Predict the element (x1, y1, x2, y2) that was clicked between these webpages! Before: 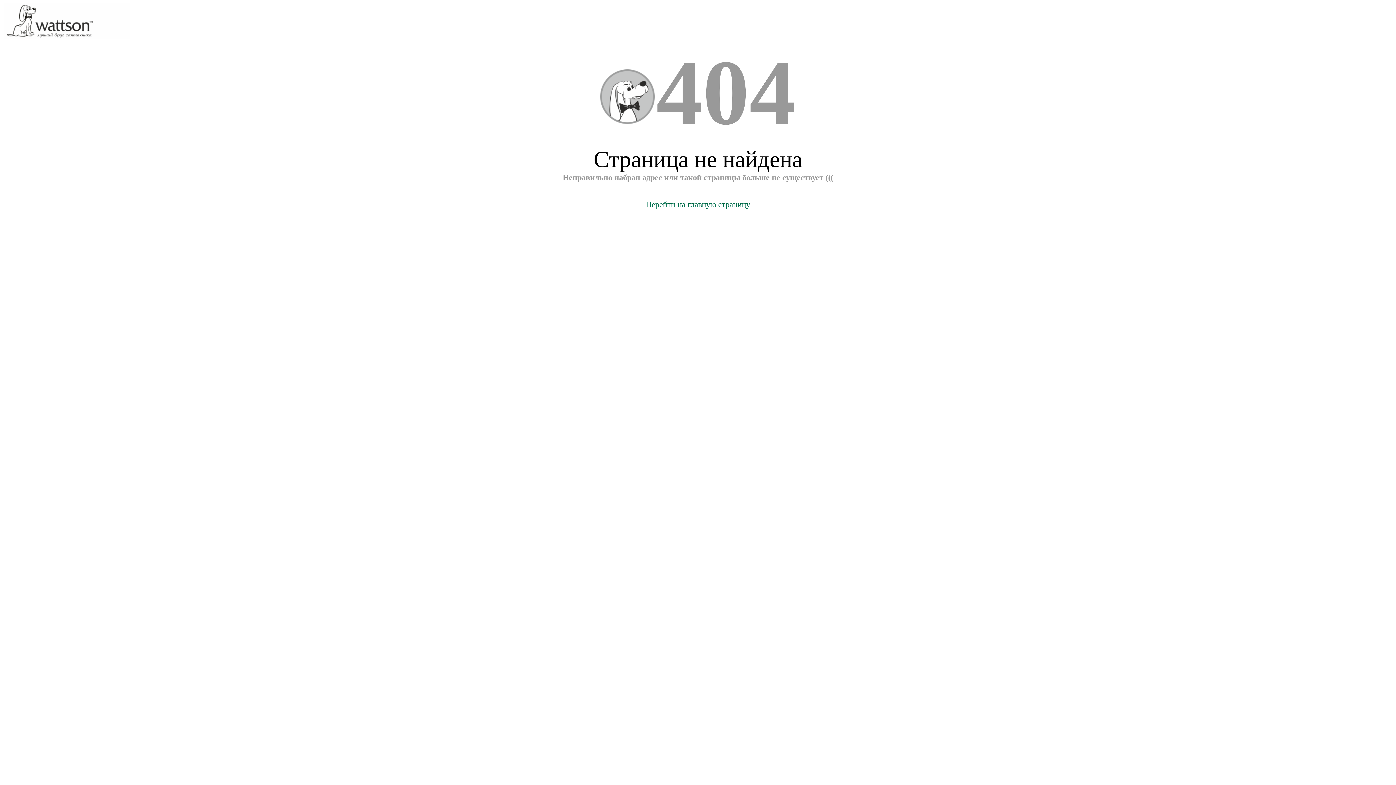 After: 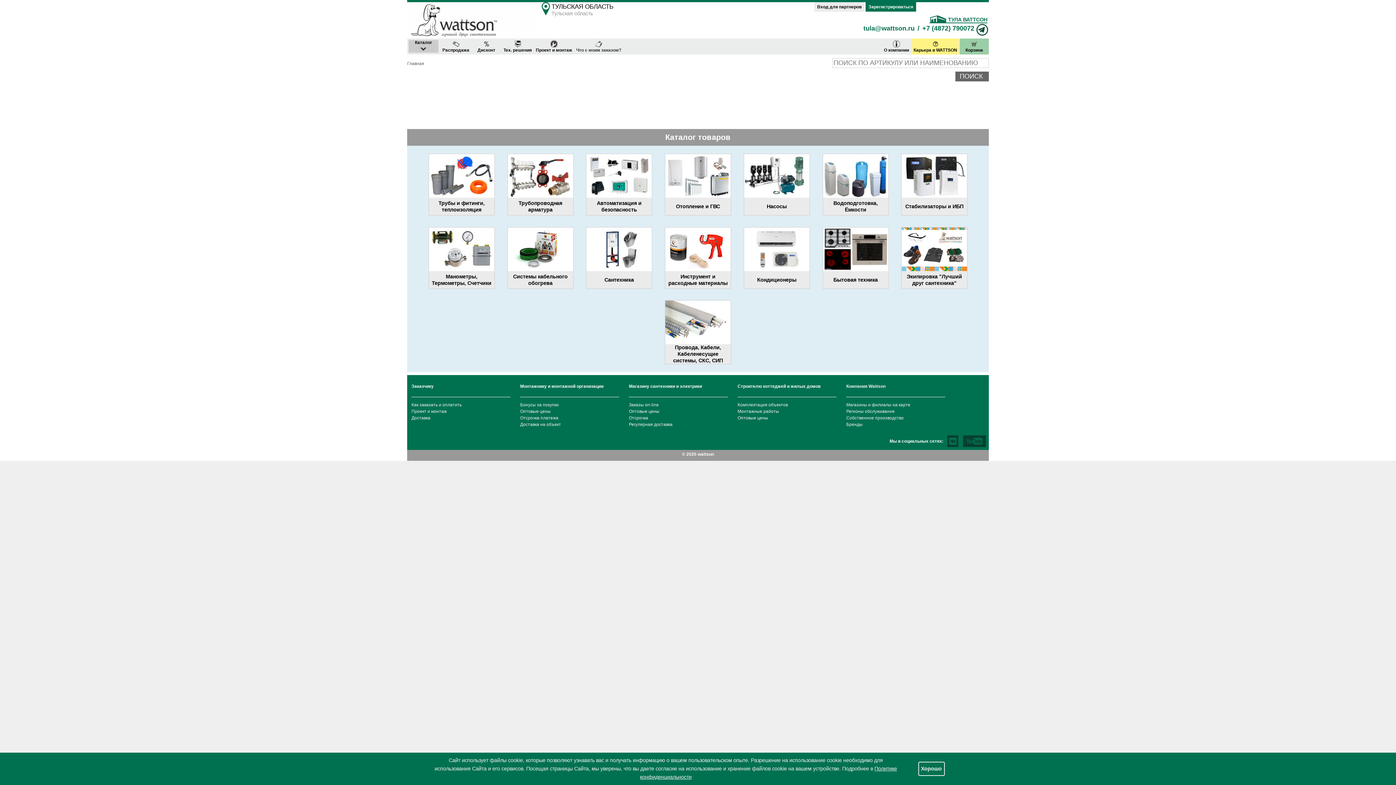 Action: bbox: (2, 34, 130, 40)